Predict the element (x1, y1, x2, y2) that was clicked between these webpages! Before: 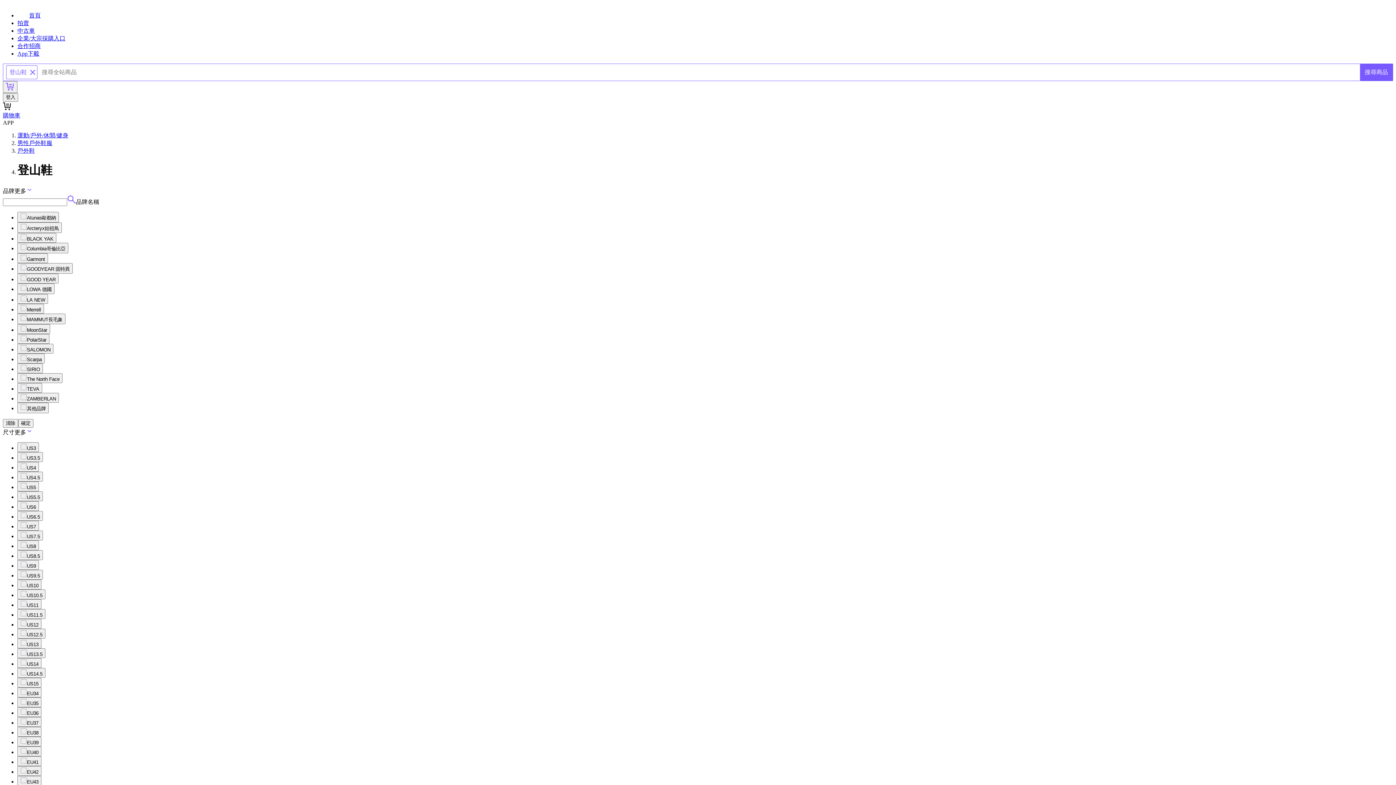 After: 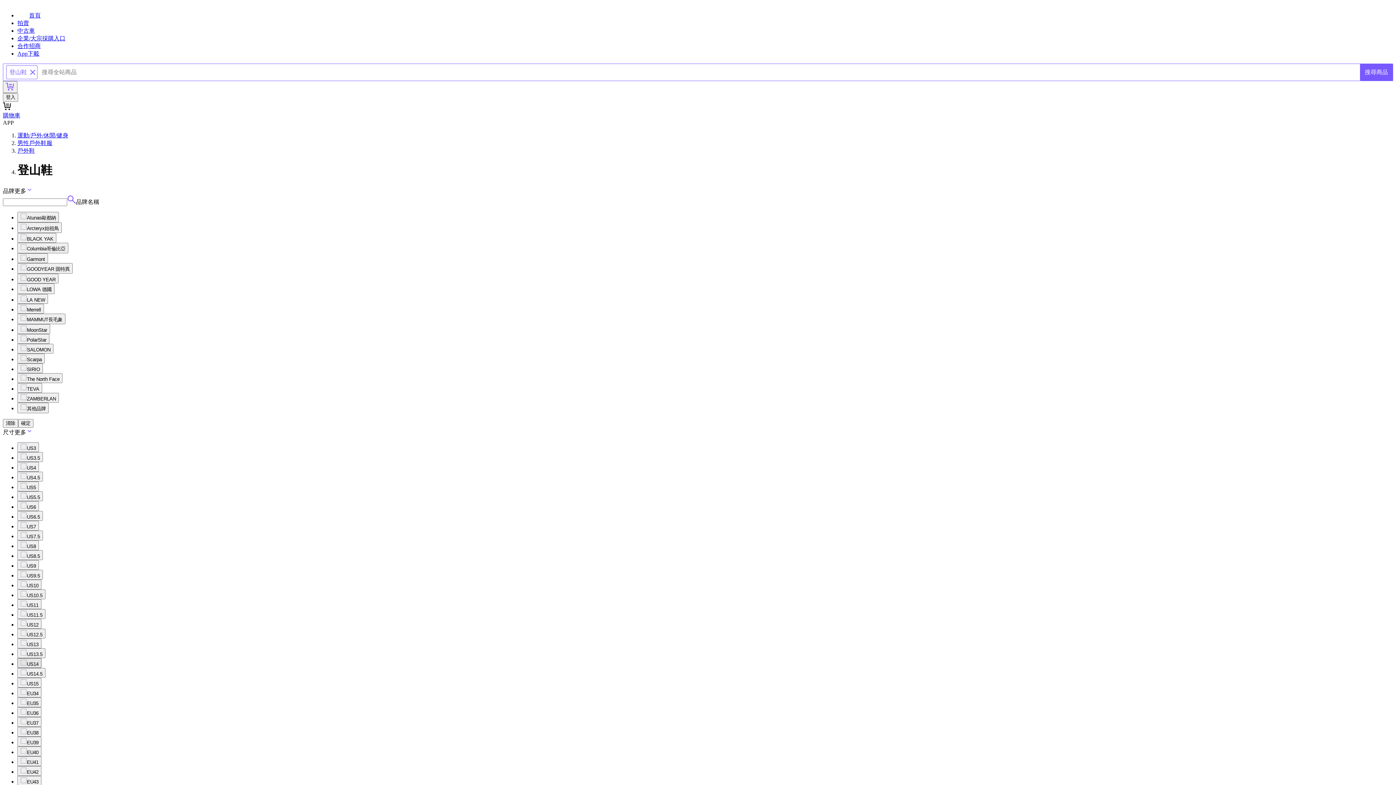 Action: bbox: (17, 658, 41, 668) label: US14